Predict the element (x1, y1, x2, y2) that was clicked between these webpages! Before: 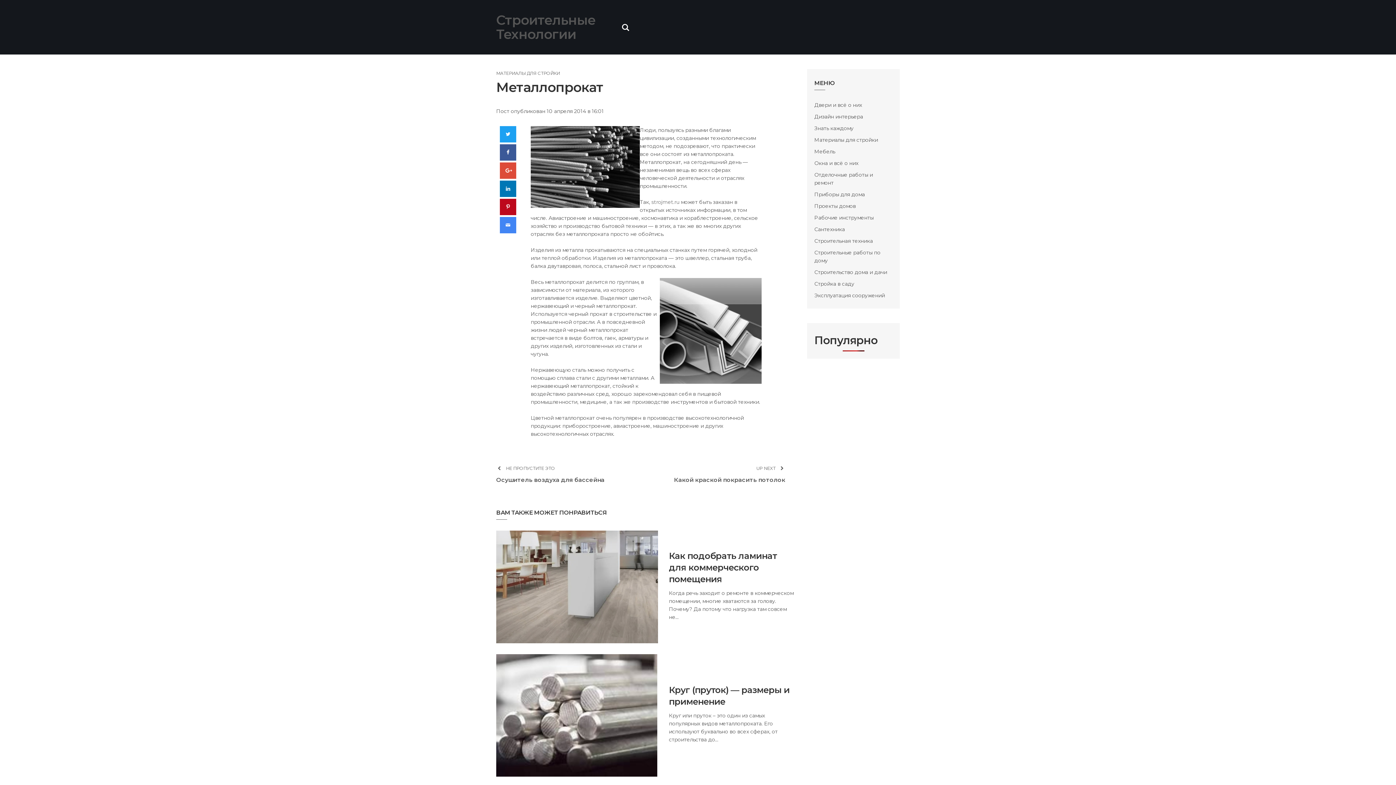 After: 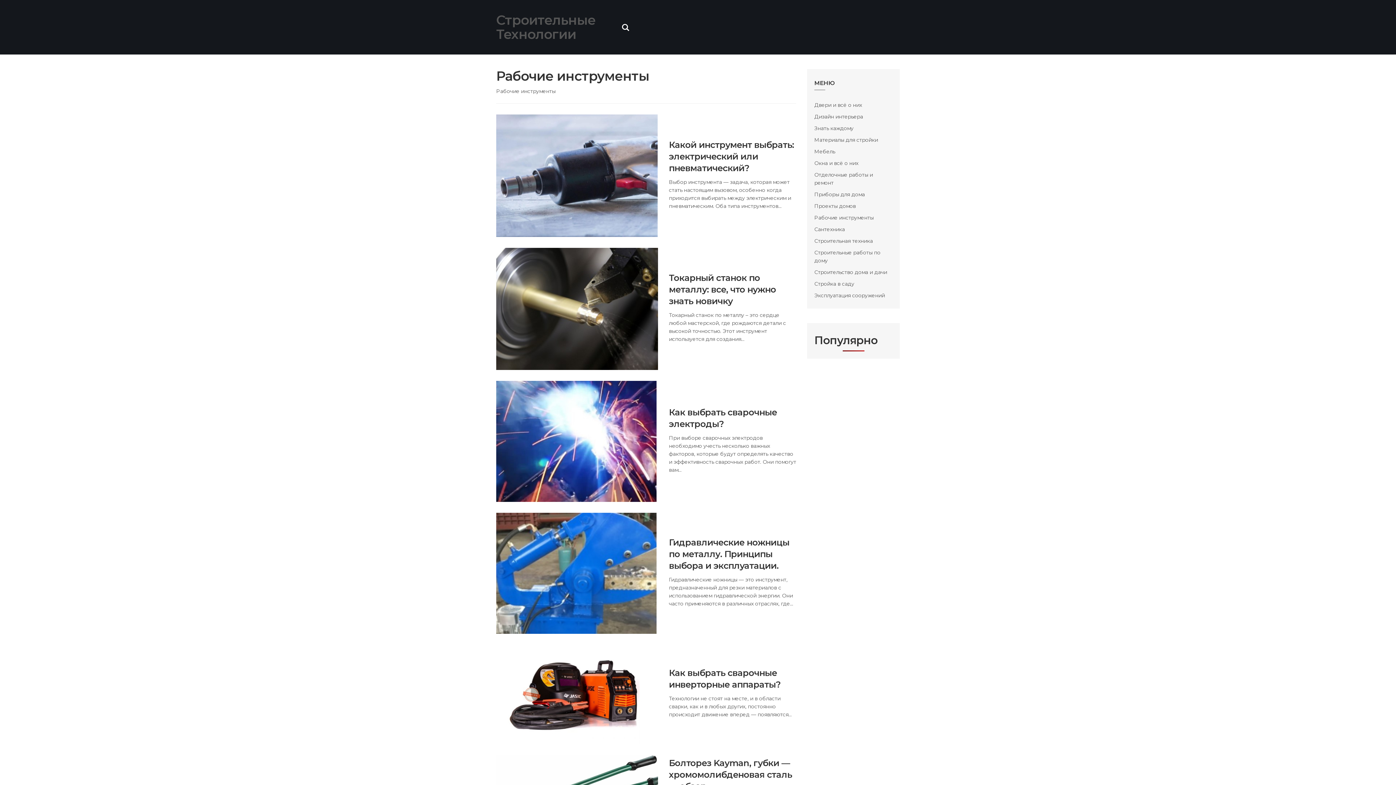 Action: bbox: (814, 214, 873, 221) label: Рабочие инструменты